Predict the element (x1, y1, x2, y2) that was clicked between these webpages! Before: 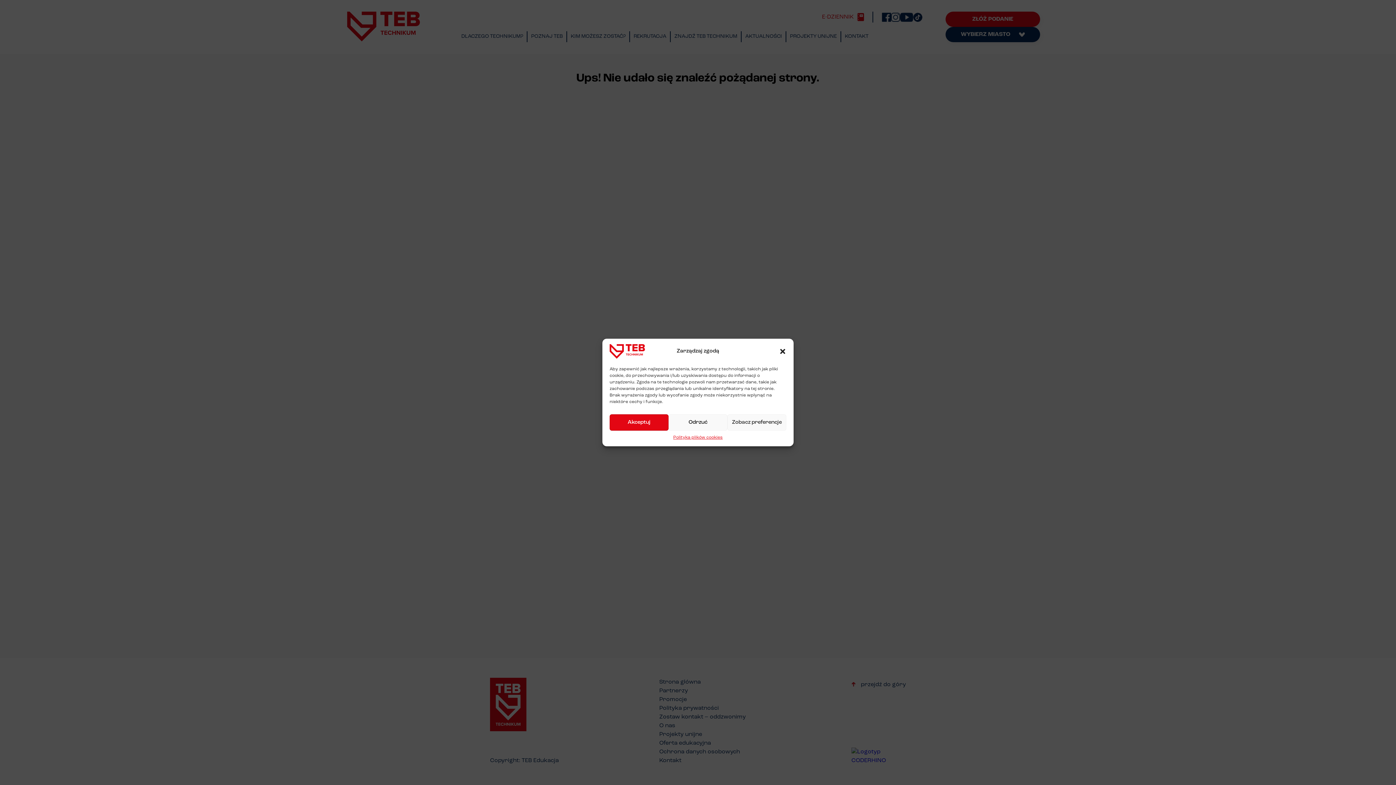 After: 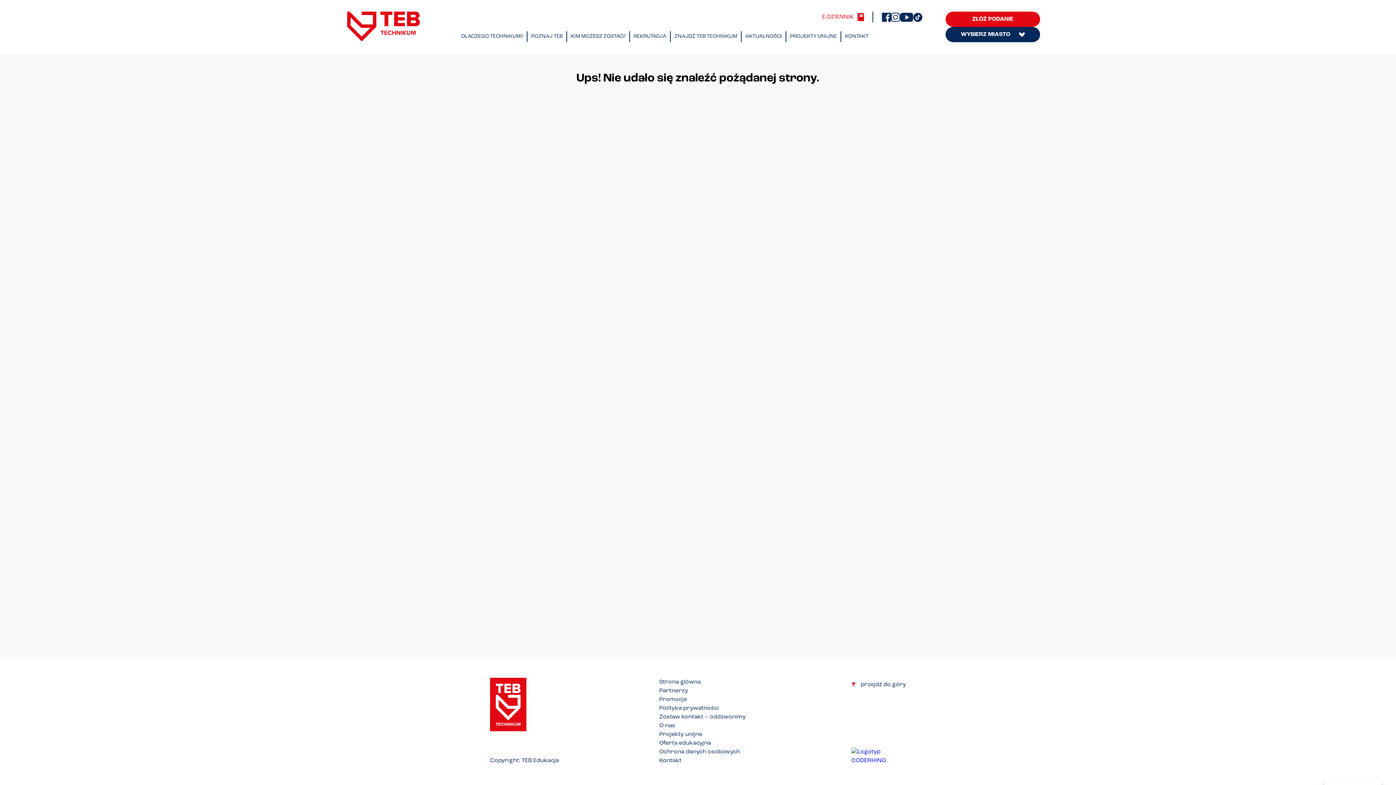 Action: label: zamknij-dialog bbox: (779, 348, 786, 355)